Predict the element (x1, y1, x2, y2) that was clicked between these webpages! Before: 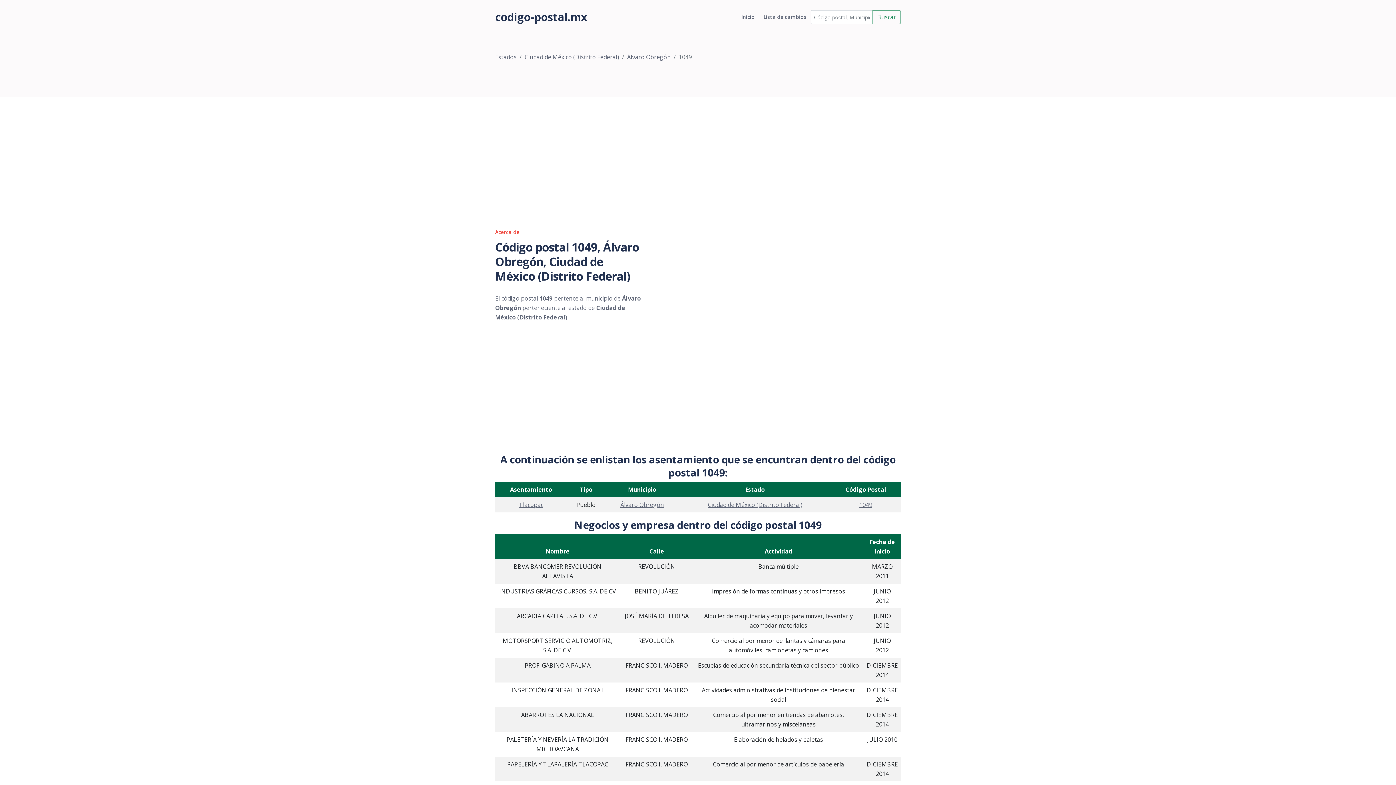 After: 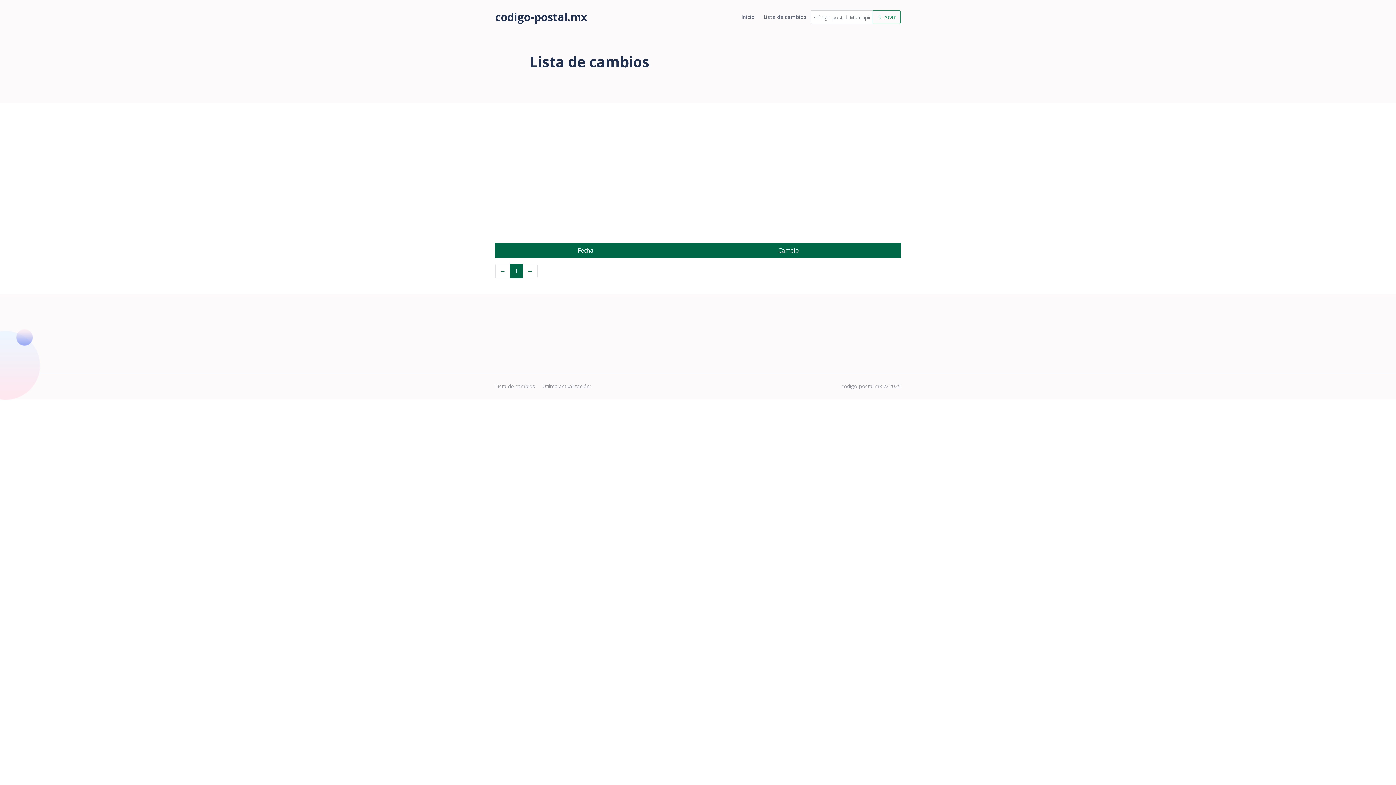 Action: bbox: (759, 10, 810, 23) label: Lista de cambios